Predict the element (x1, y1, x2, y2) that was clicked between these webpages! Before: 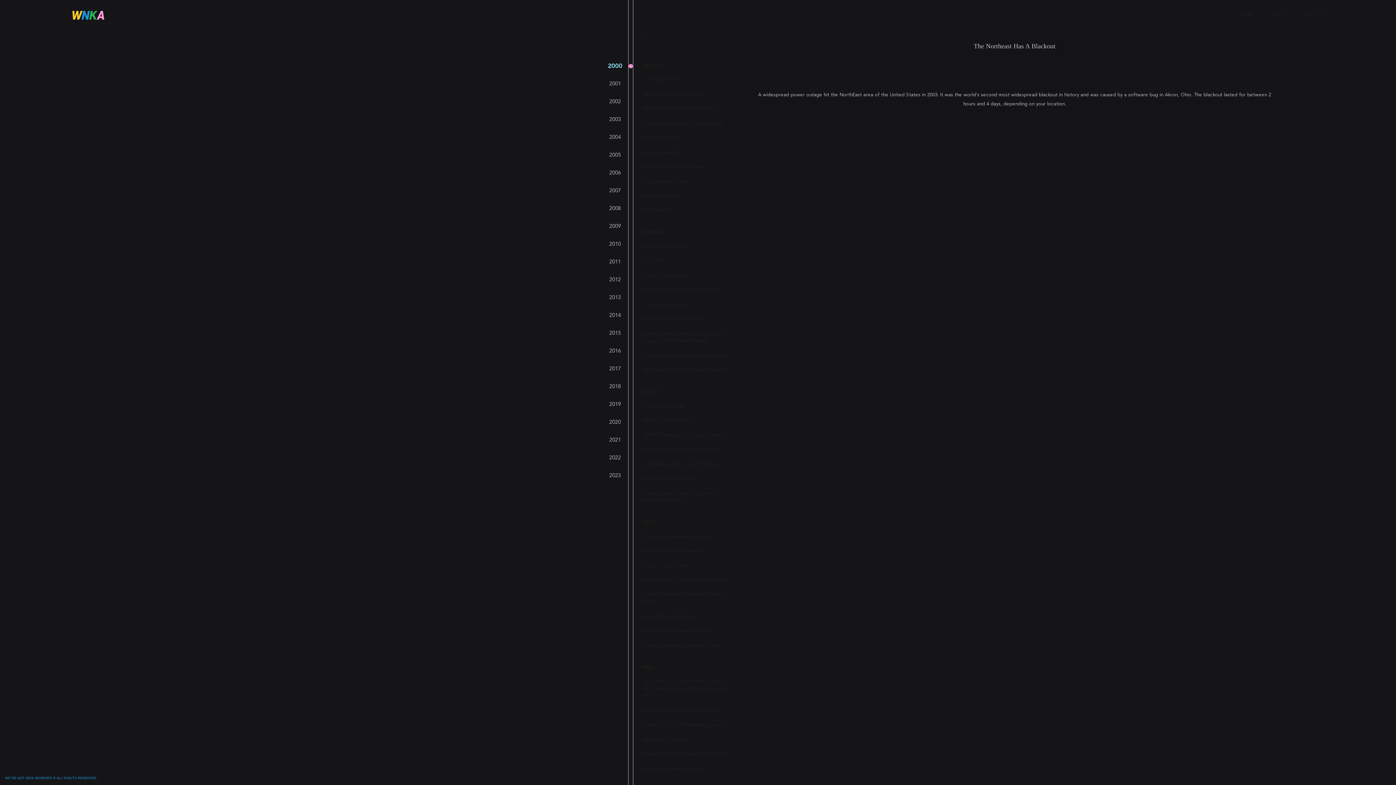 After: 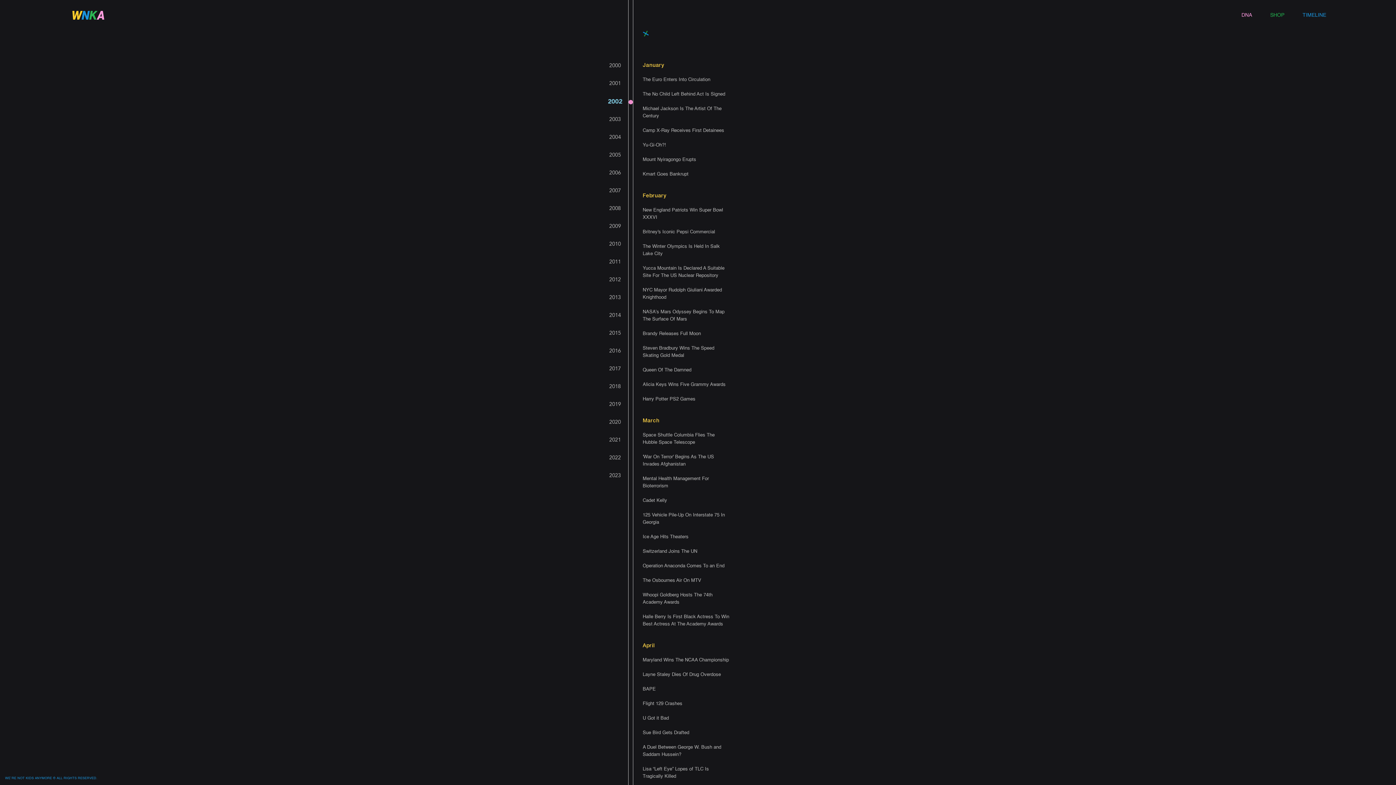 Action: label: 2002 bbox: (607, 98, 622, 105)